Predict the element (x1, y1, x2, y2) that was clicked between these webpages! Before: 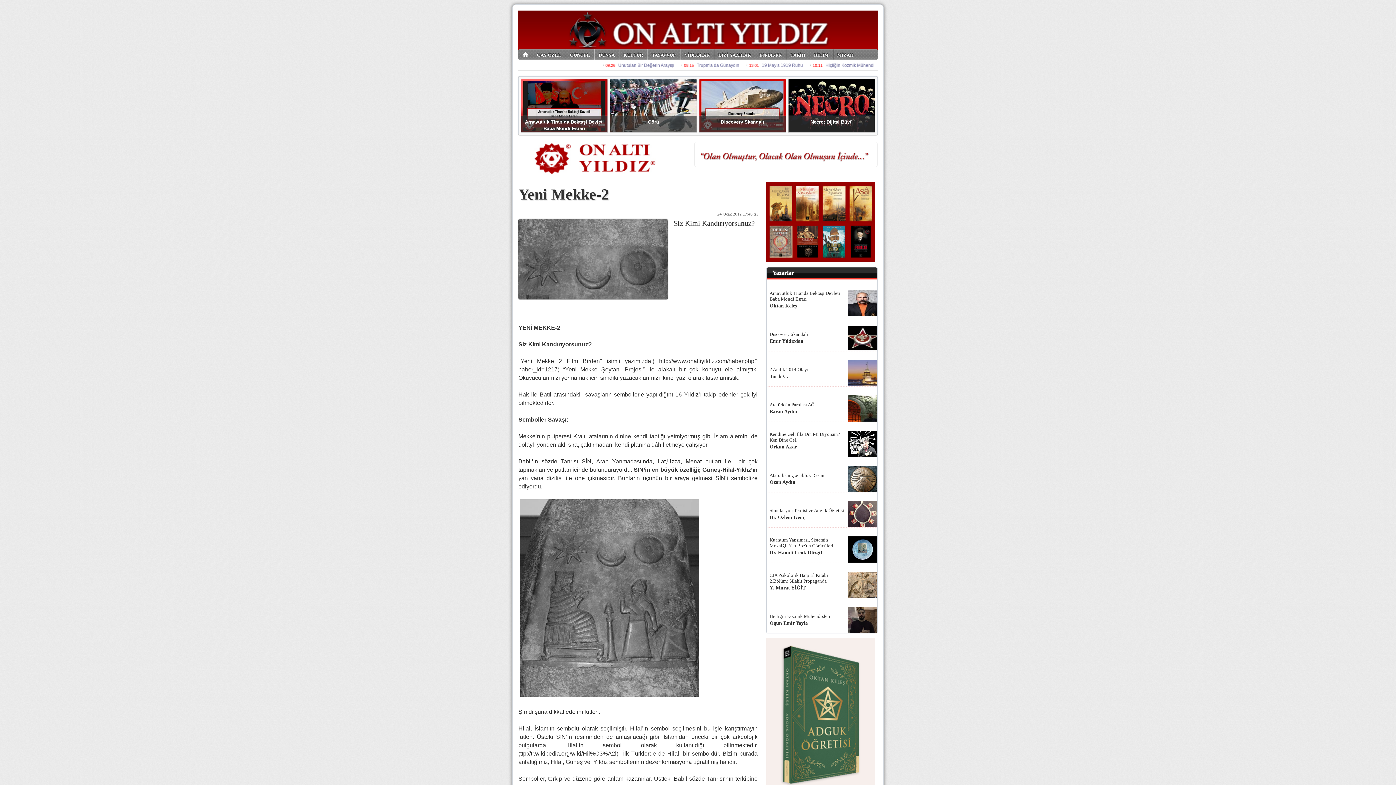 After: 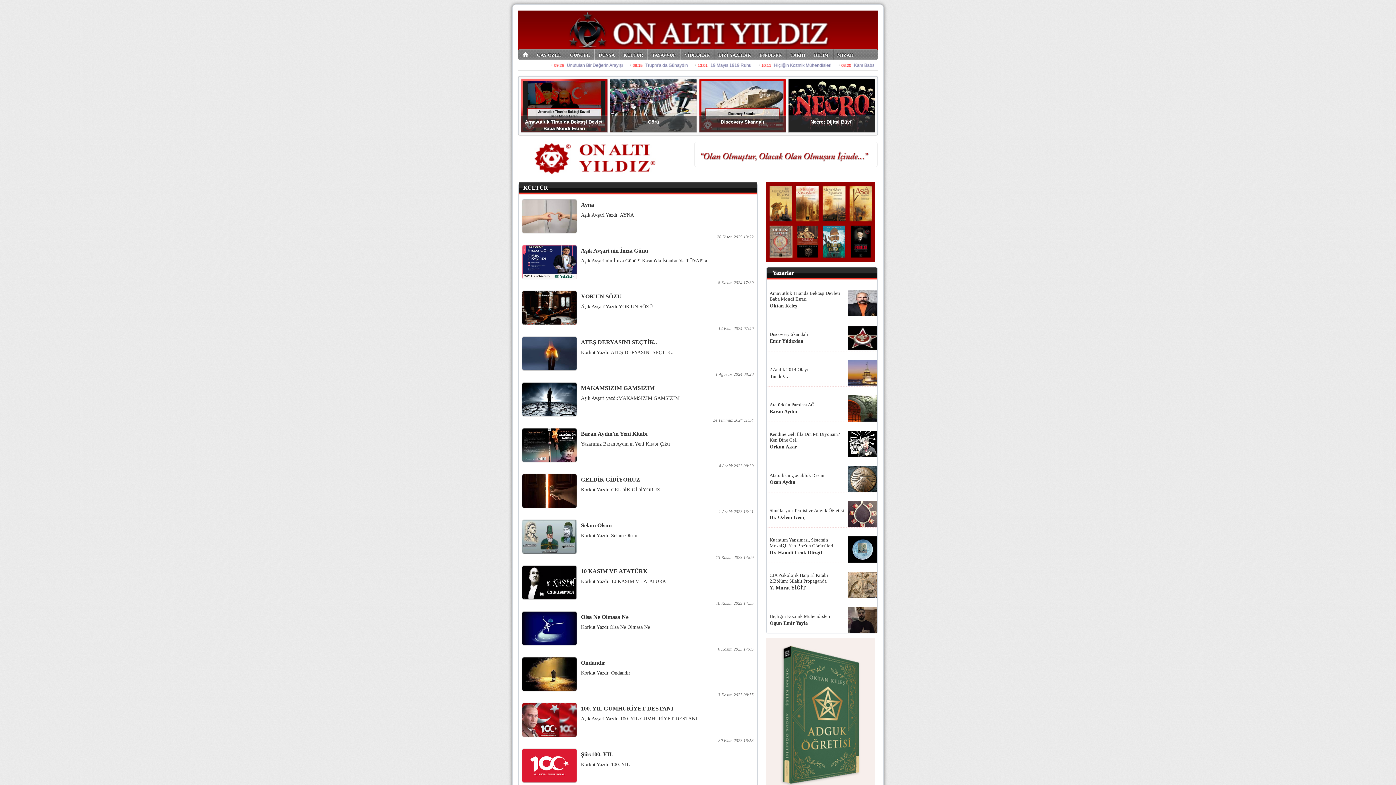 Action: label: KÜLTÜR bbox: (623, 52, 643, 57)